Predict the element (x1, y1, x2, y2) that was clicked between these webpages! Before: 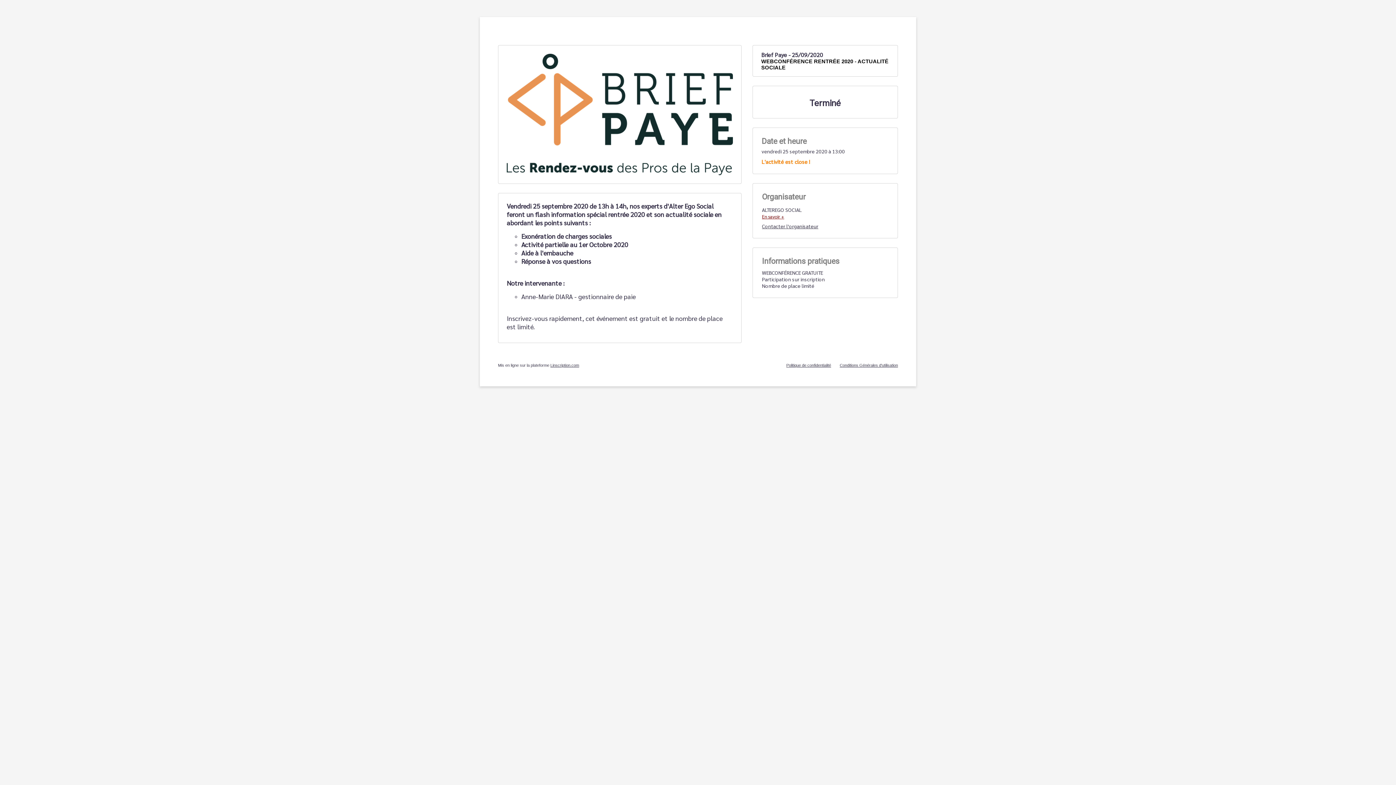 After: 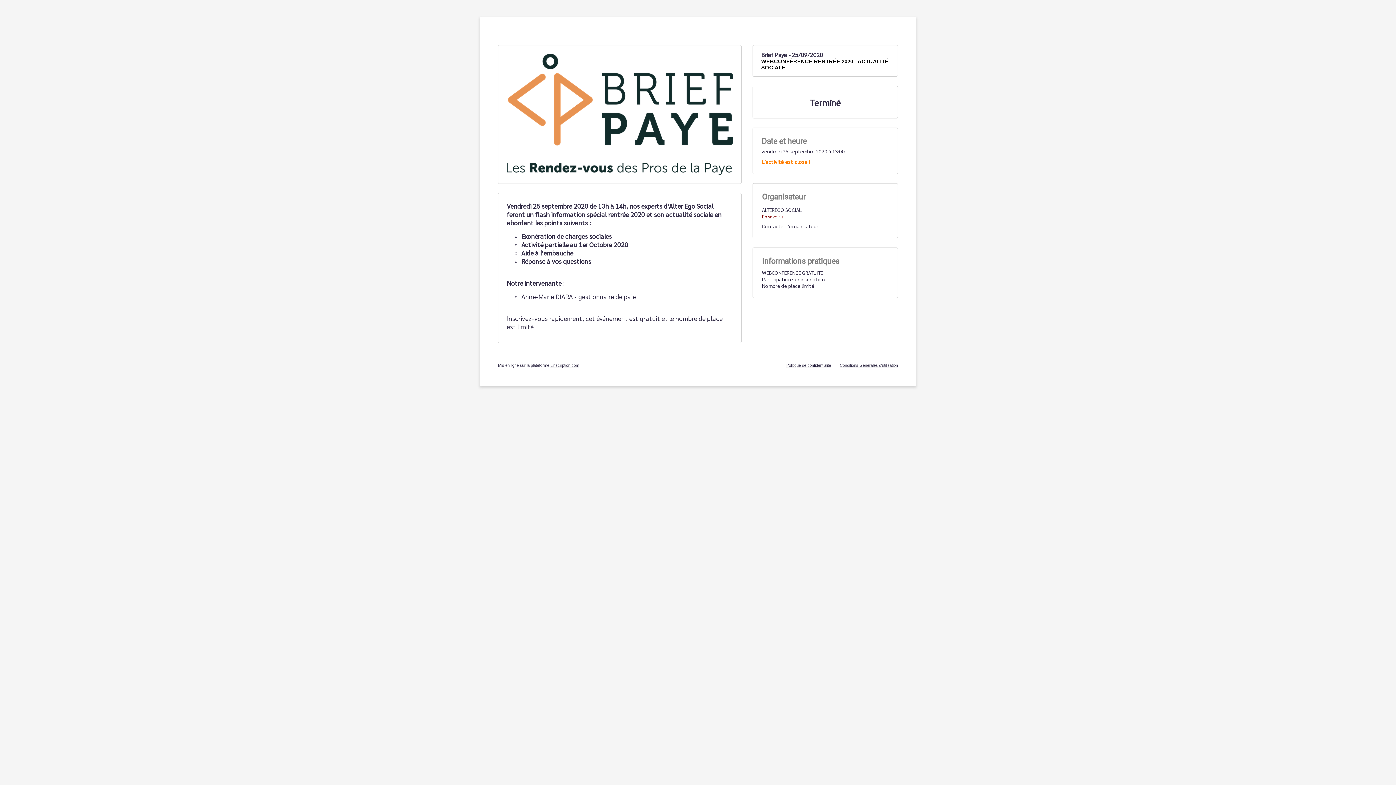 Action: label: Linscription.com bbox: (550, 363, 579, 367)